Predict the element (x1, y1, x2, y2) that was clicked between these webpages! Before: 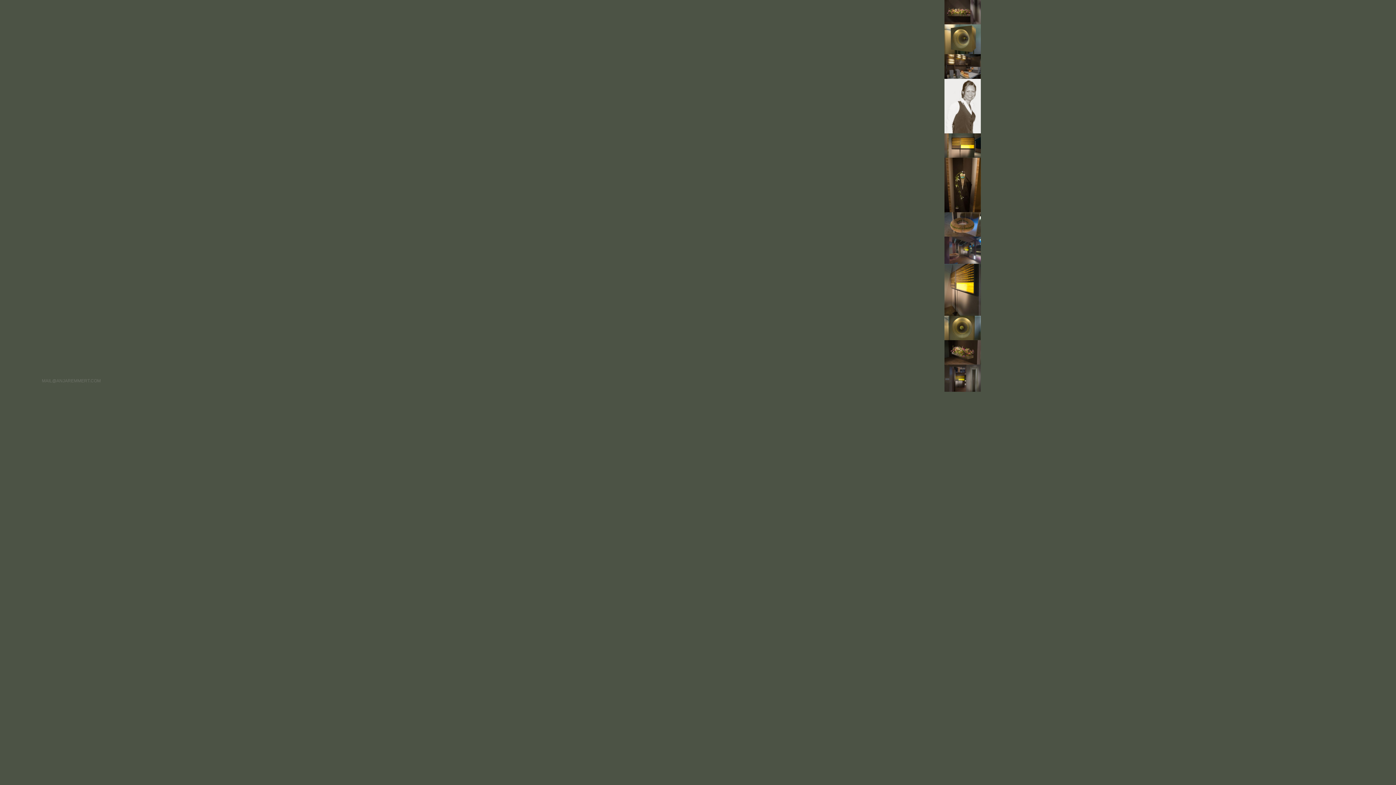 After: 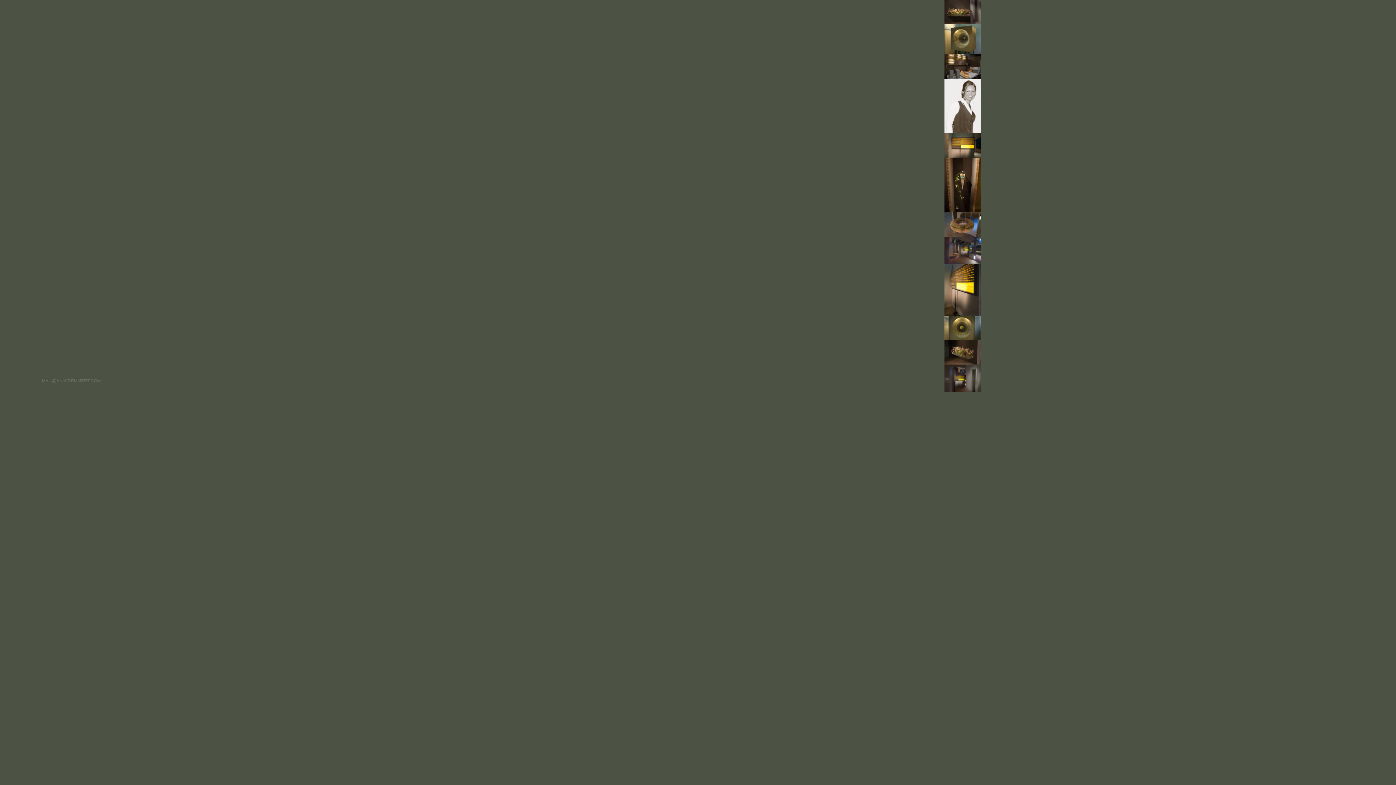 Action: bbox: (944, 312, 981, 317)